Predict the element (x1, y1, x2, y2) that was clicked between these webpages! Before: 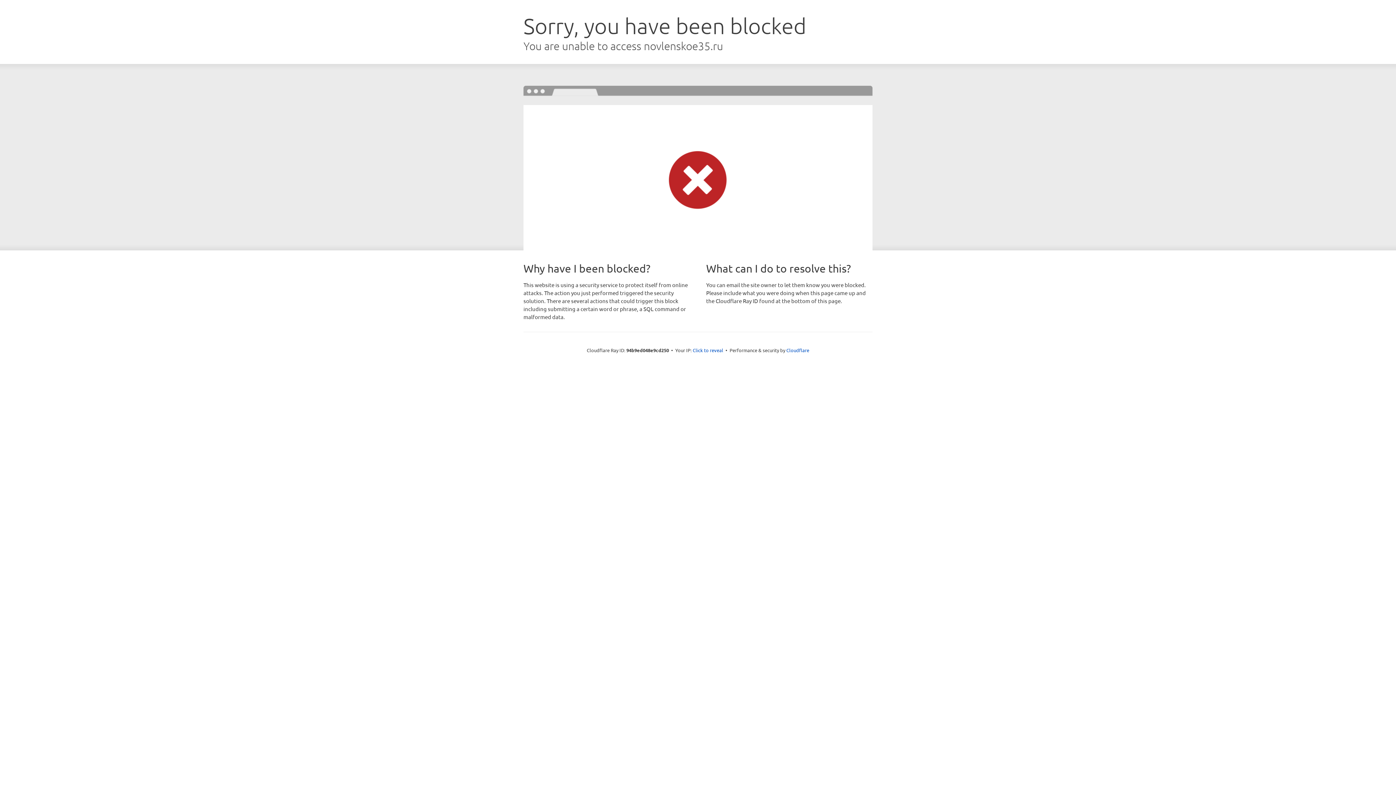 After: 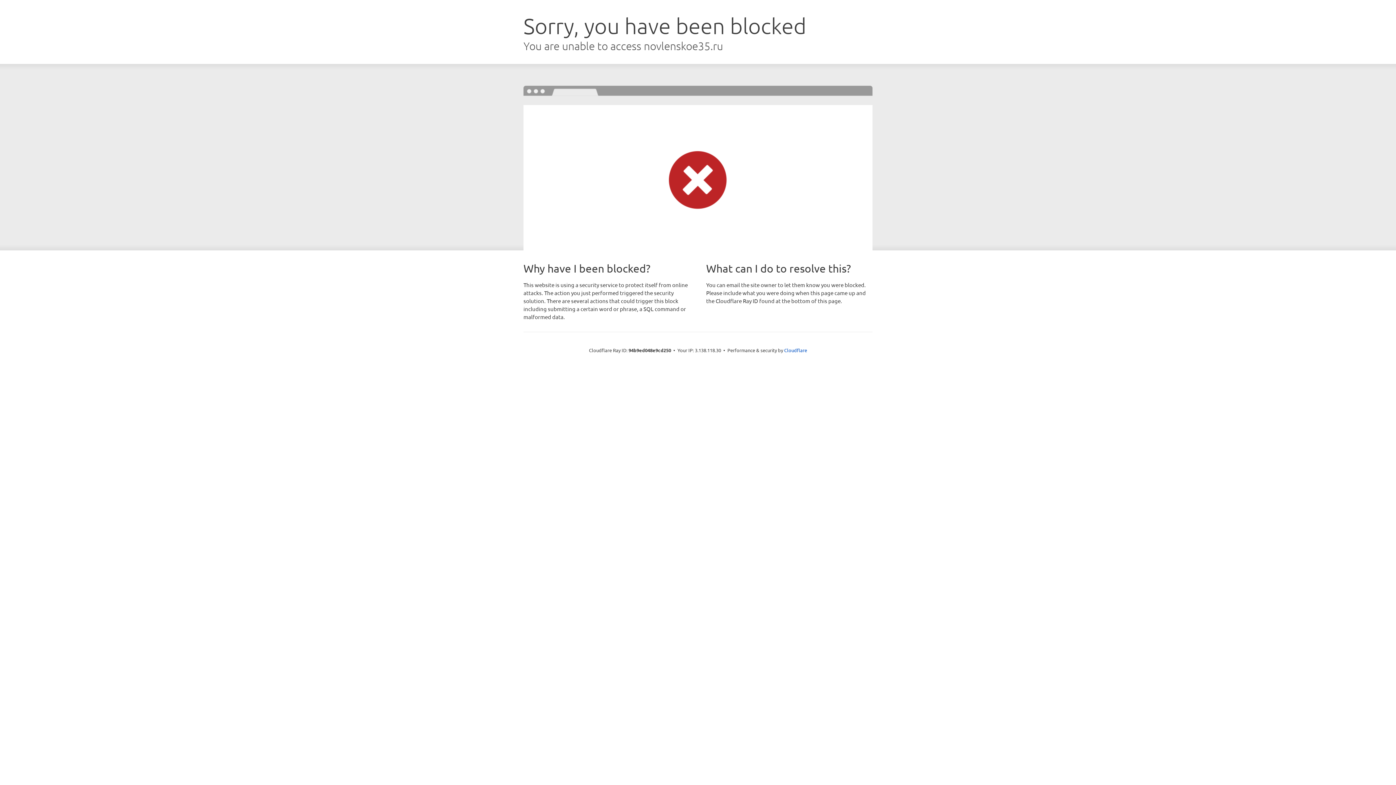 Action: label: Click to reveal bbox: (692, 346, 723, 353)